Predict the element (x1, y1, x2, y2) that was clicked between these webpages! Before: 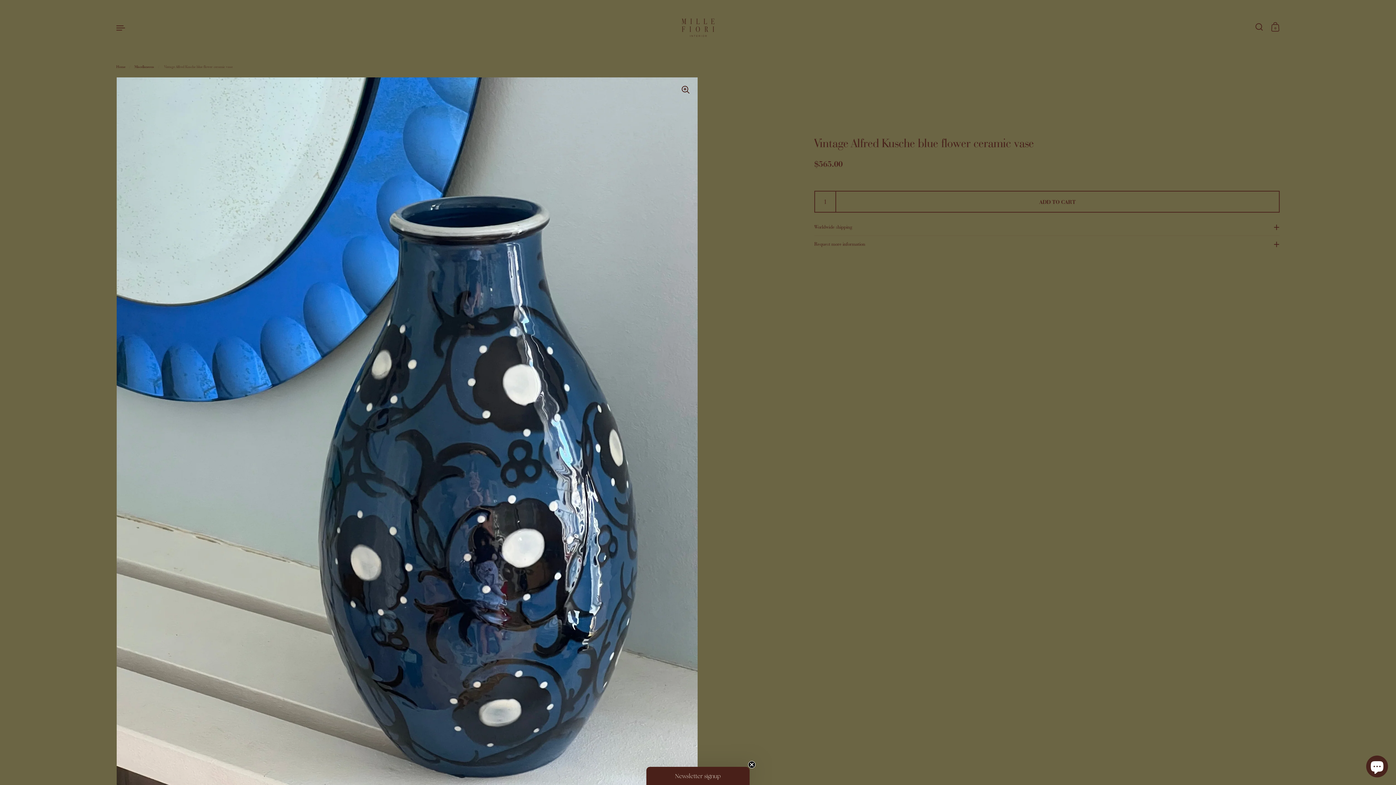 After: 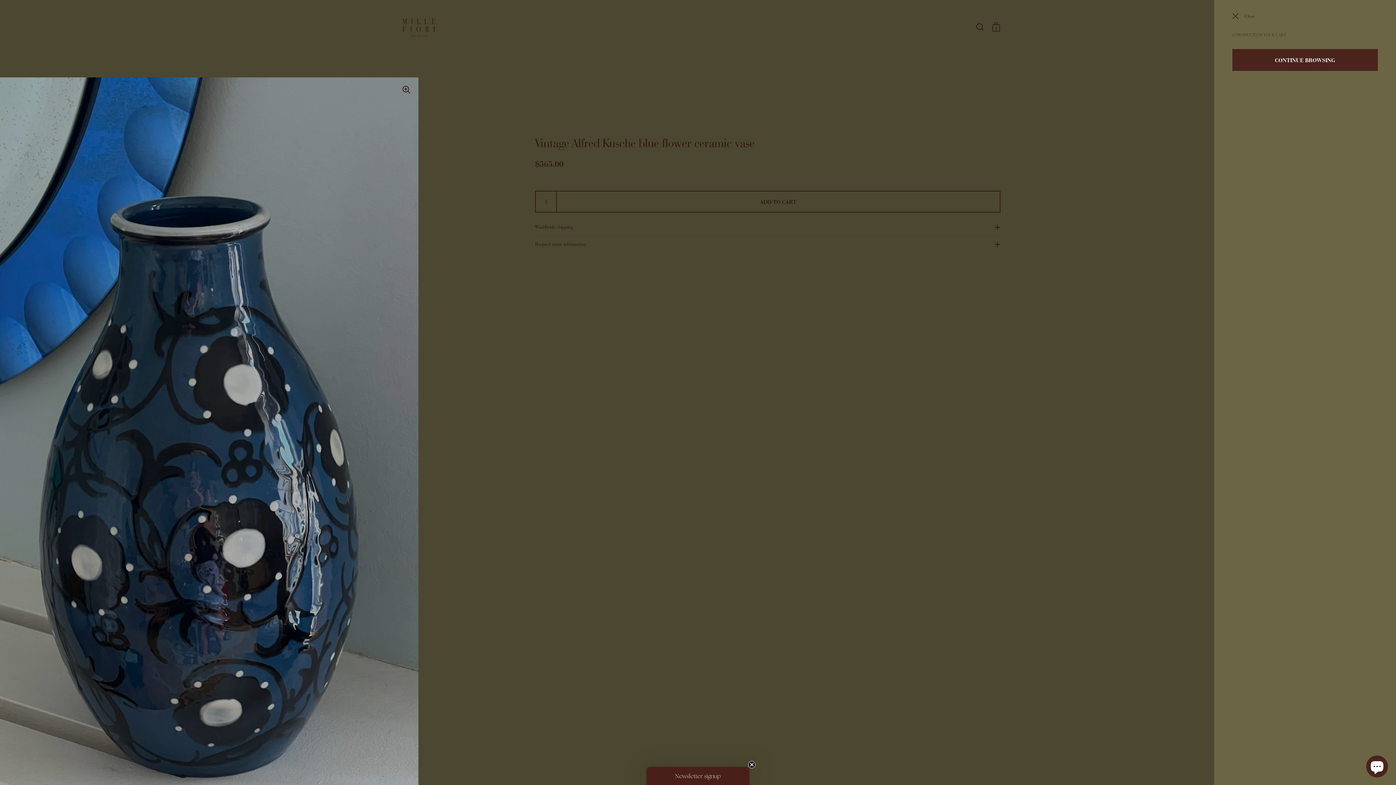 Action: label: 0 bbox: (1268, 19, 1284, 35)